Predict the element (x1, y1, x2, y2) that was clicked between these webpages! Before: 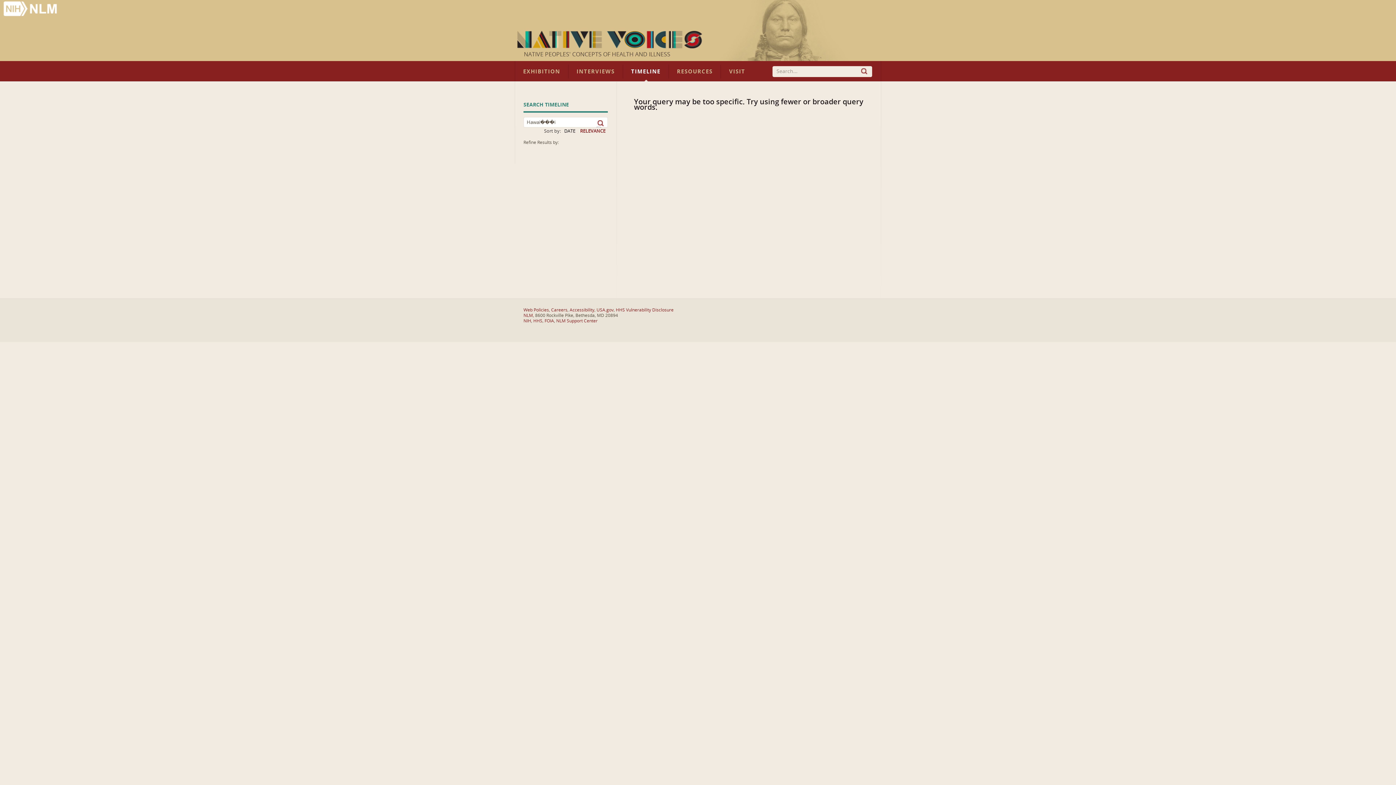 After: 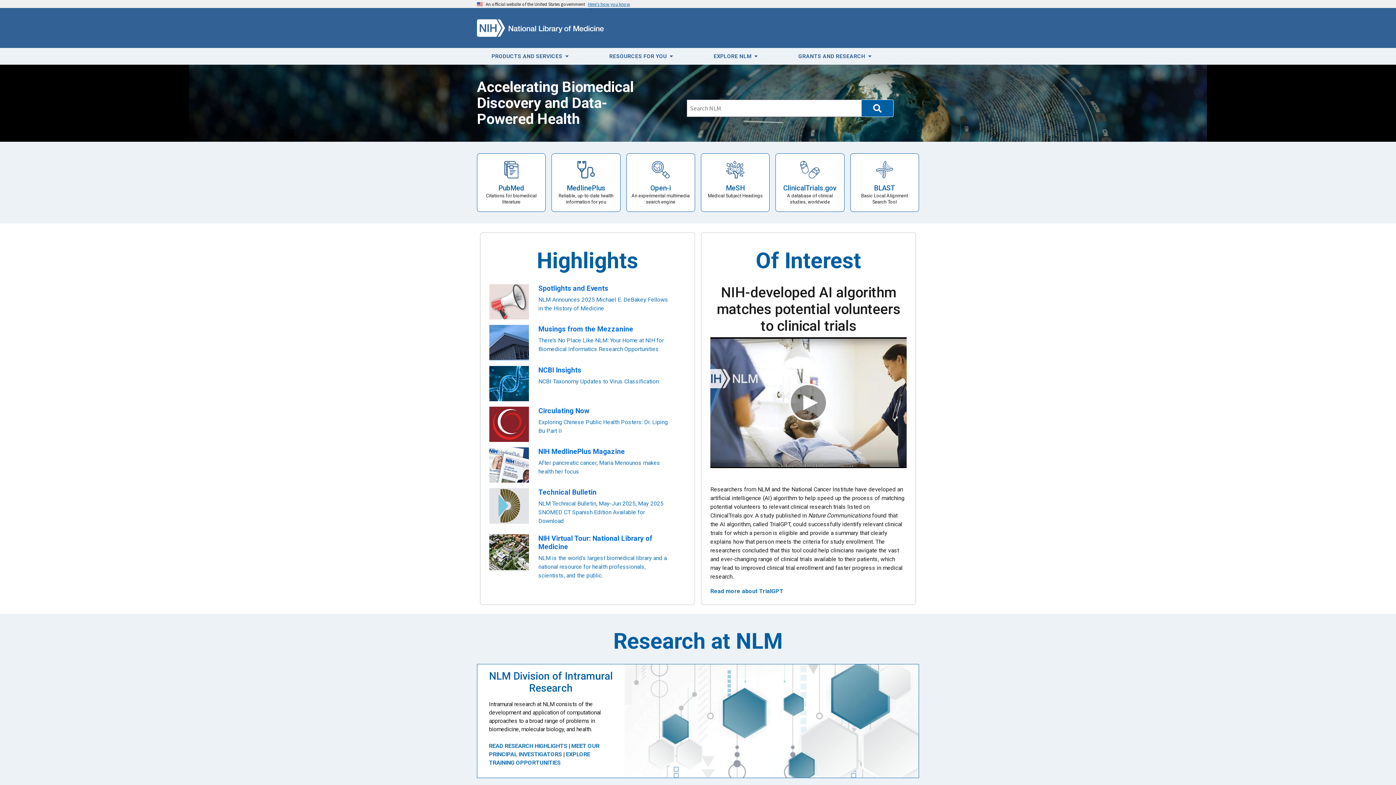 Action: bbox: (0, 0, 61, 18) label: National Library of Medicine